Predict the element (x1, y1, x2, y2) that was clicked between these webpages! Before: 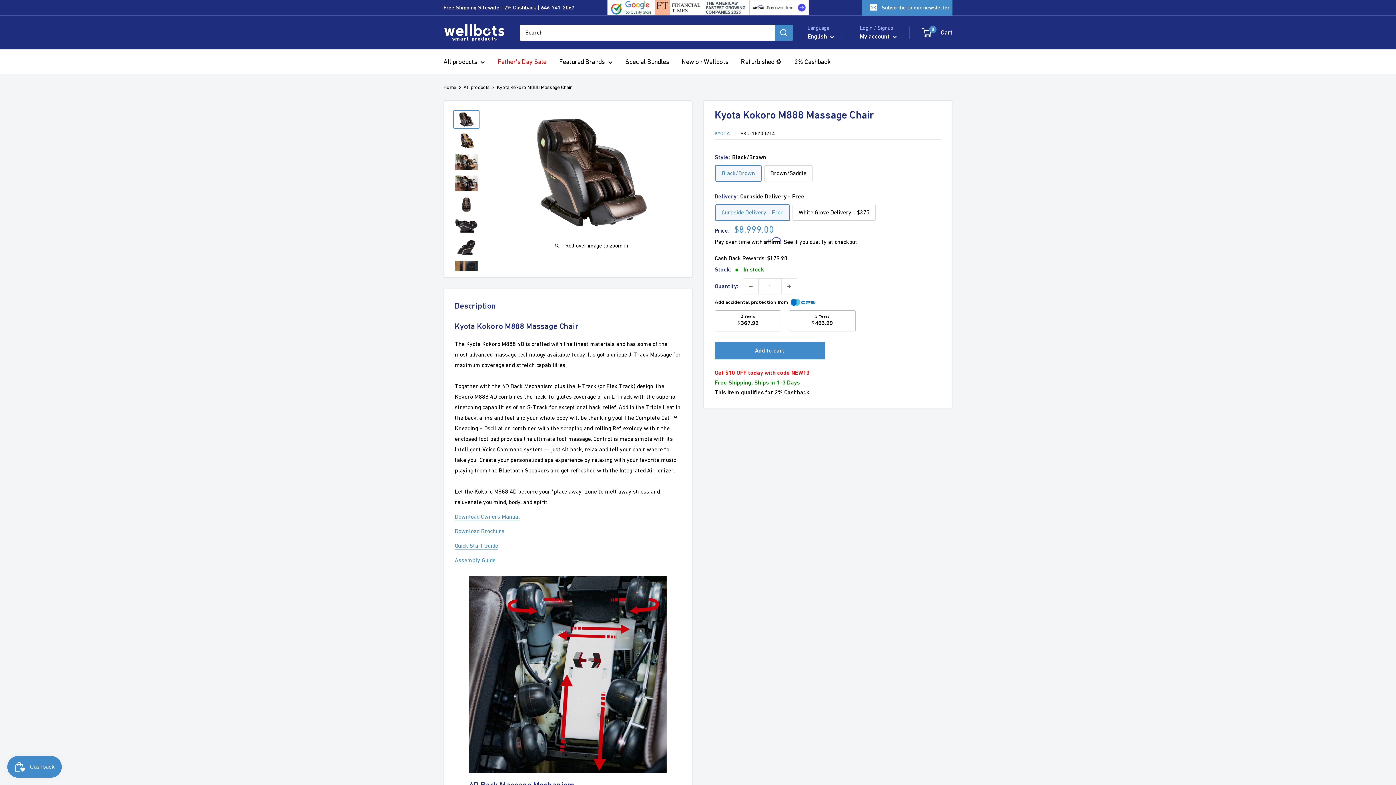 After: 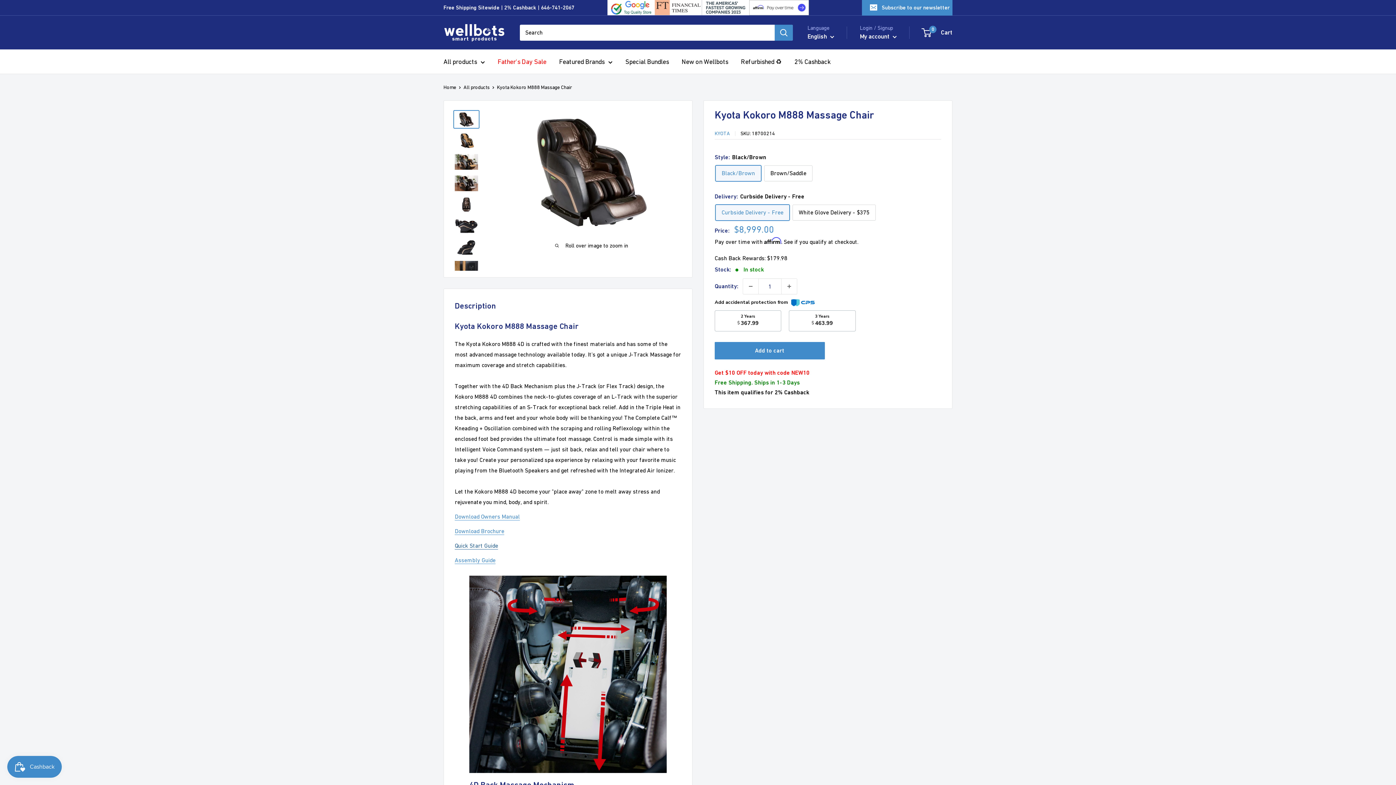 Action: label: Quick Start Guide bbox: (454, 542, 498, 549)